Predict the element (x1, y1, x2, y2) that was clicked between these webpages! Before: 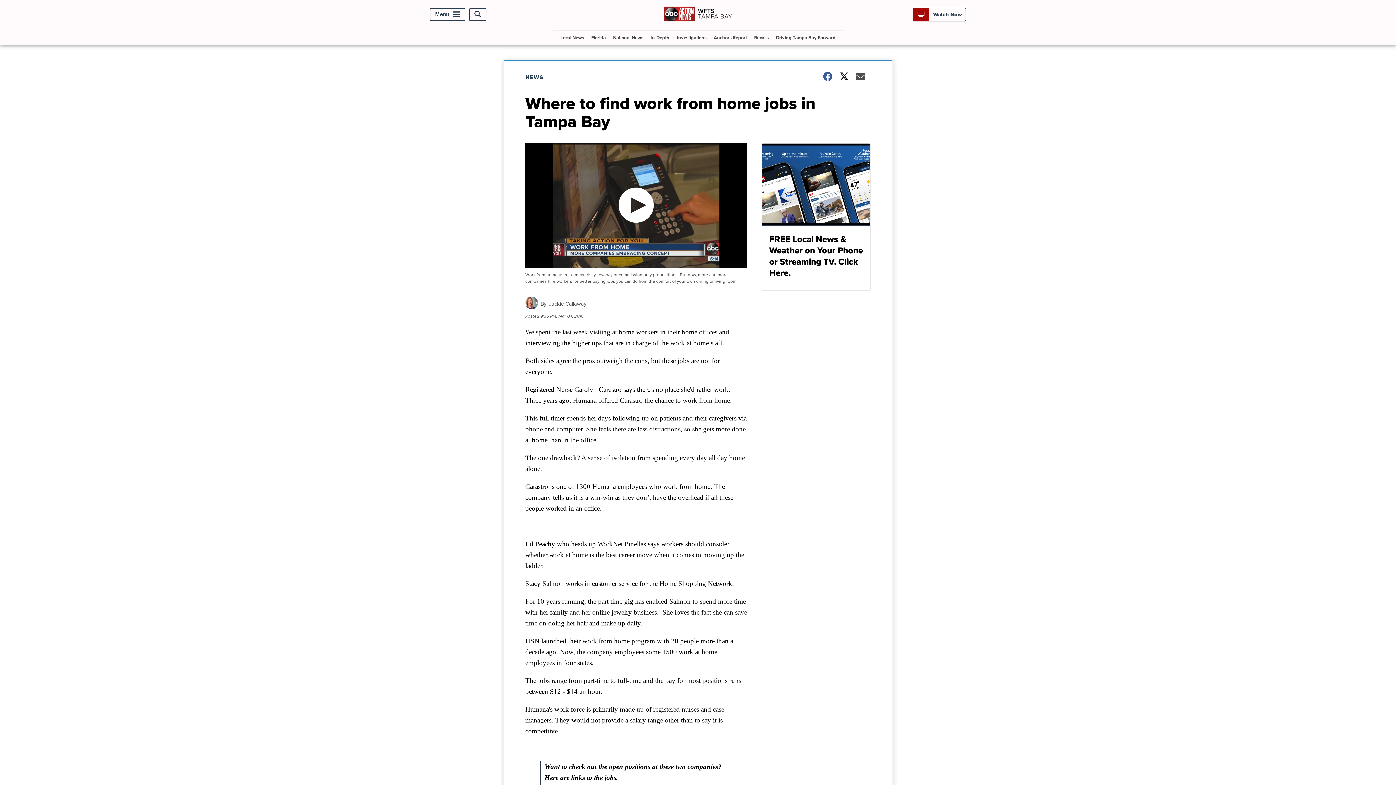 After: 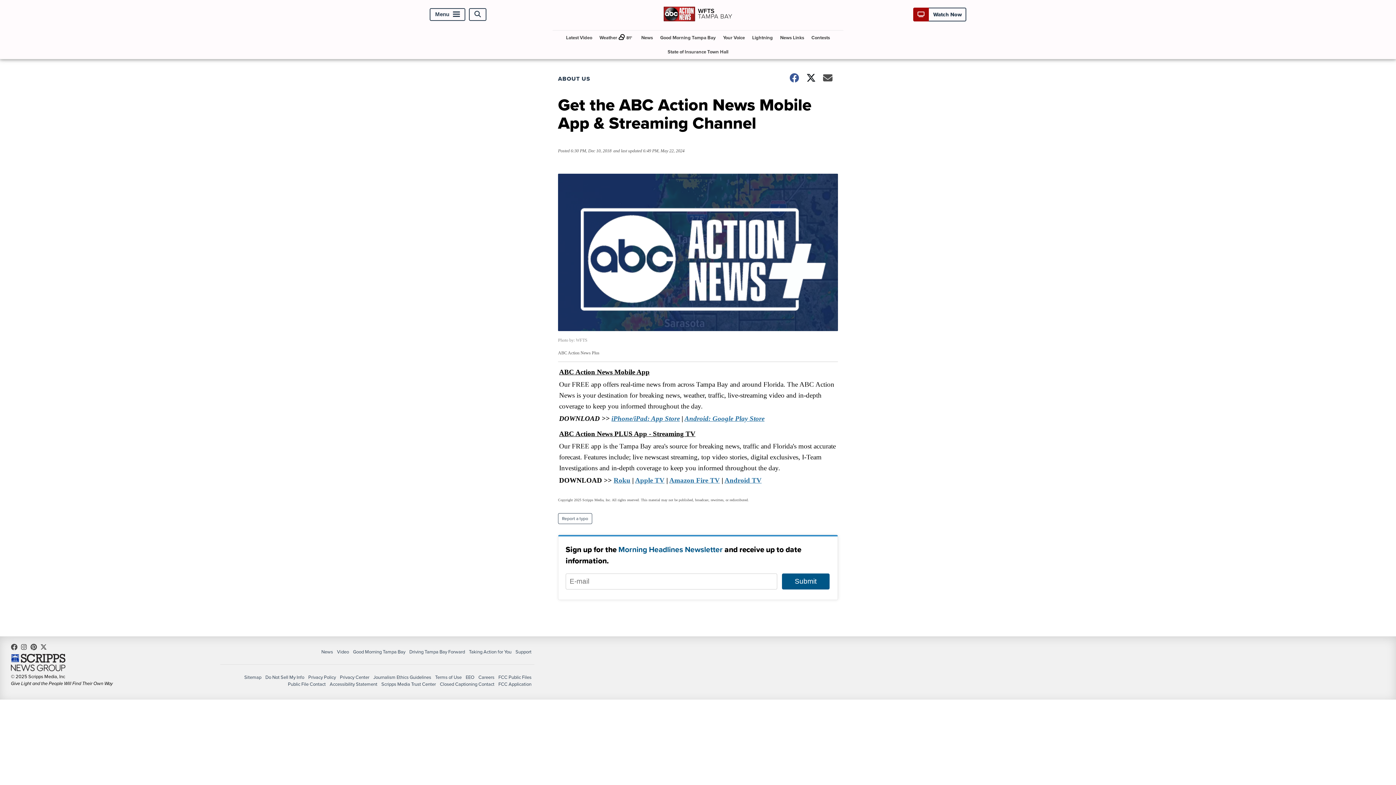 Action: label: FREE Local News & Weather on Your Phone or Streaming TV. Click Here. bbox: (761, 143, 870, 290)